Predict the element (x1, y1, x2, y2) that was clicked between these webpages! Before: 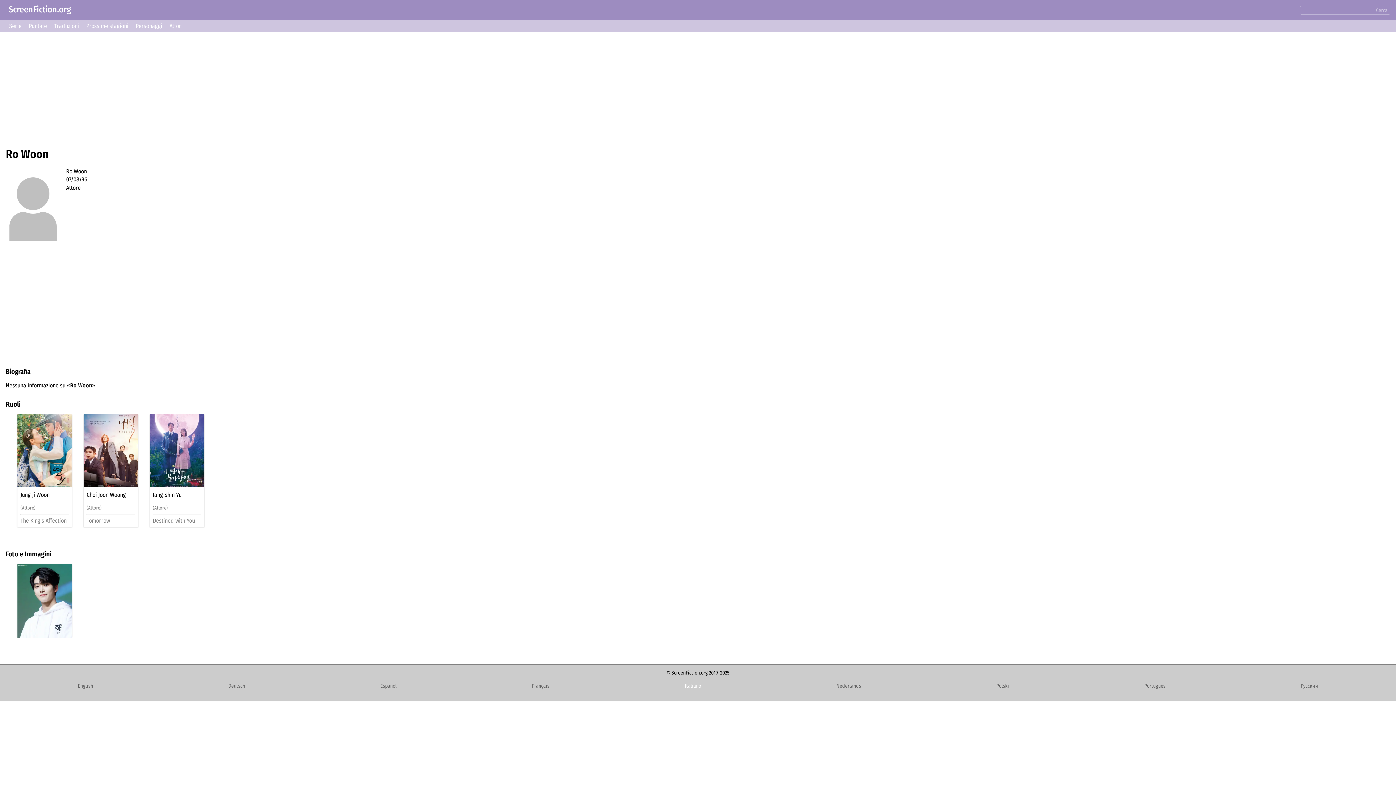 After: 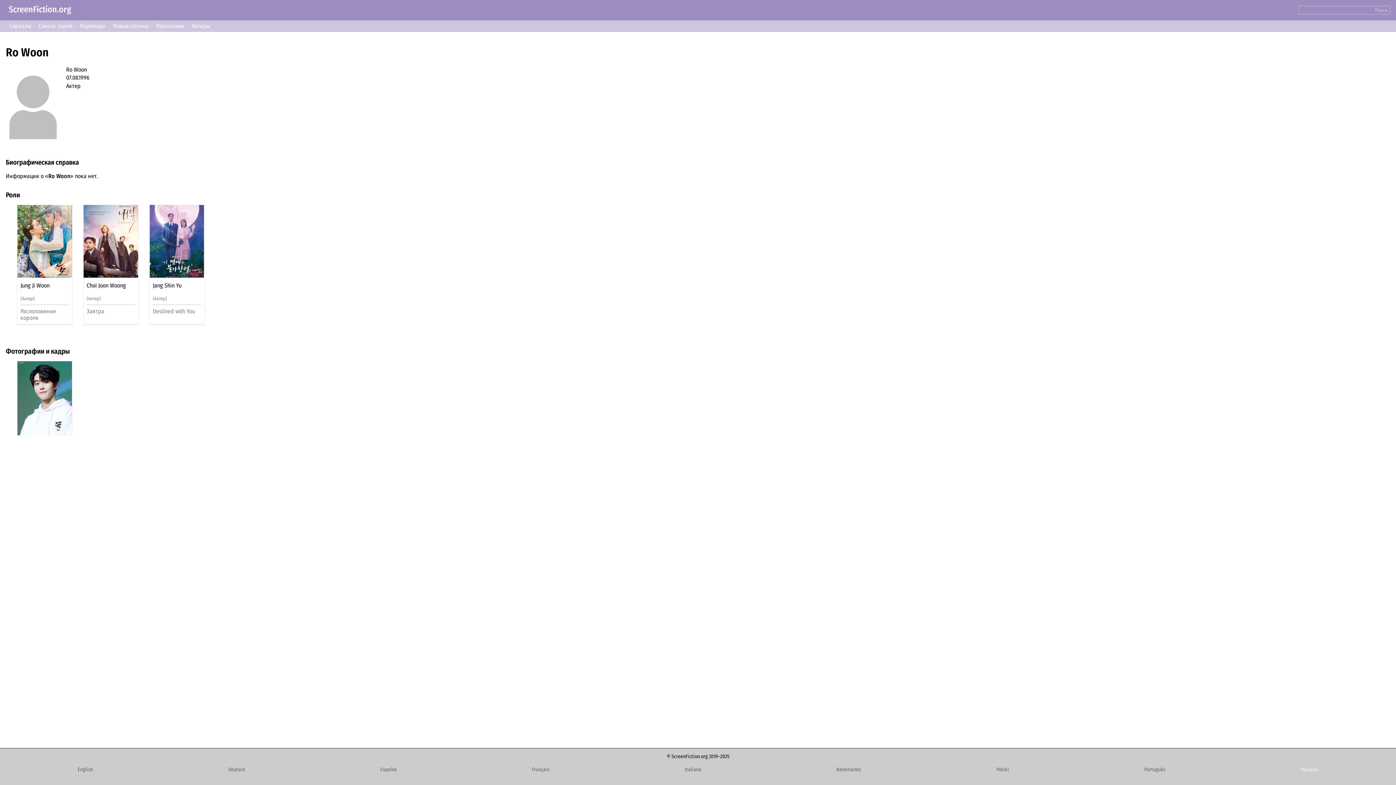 Action: bbox: (1298, 682, 1321, 690) label: Русский